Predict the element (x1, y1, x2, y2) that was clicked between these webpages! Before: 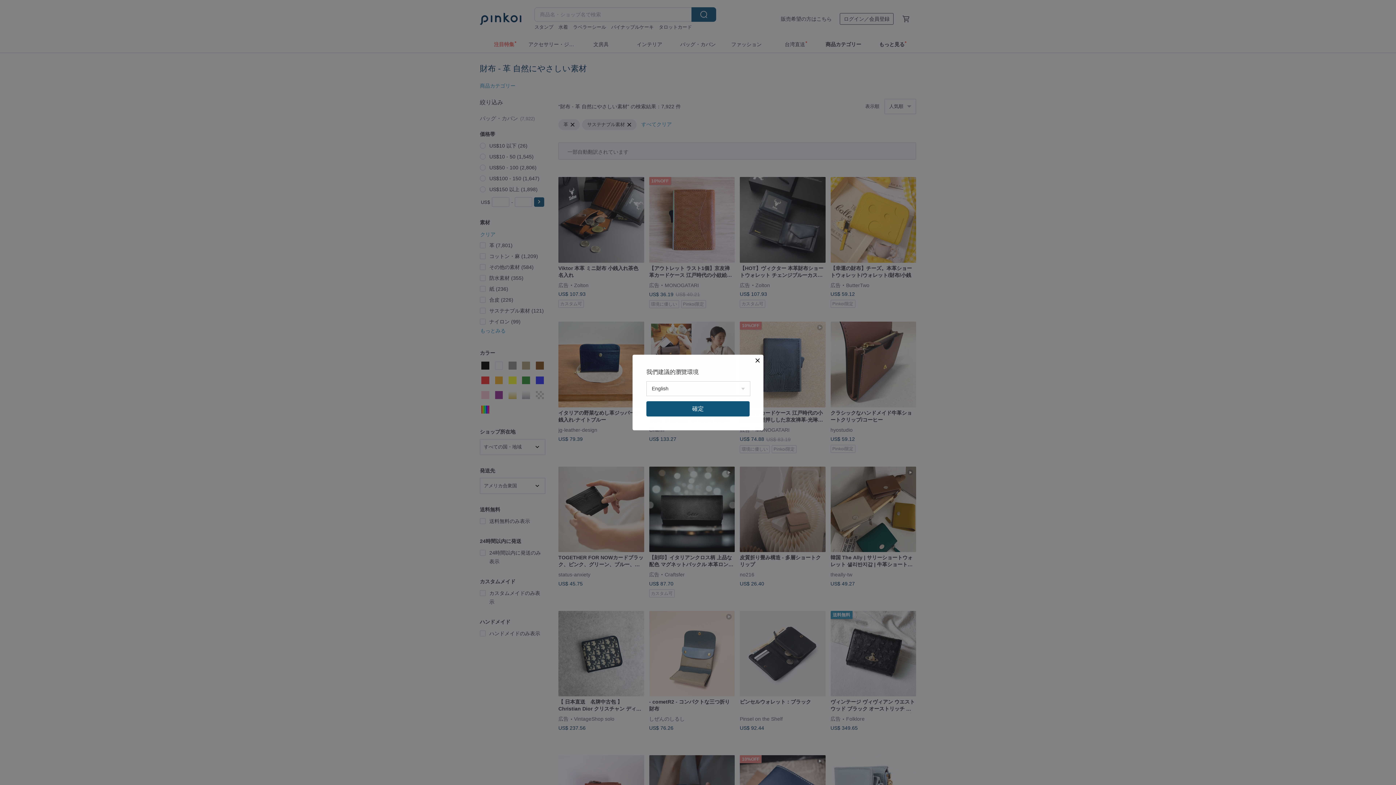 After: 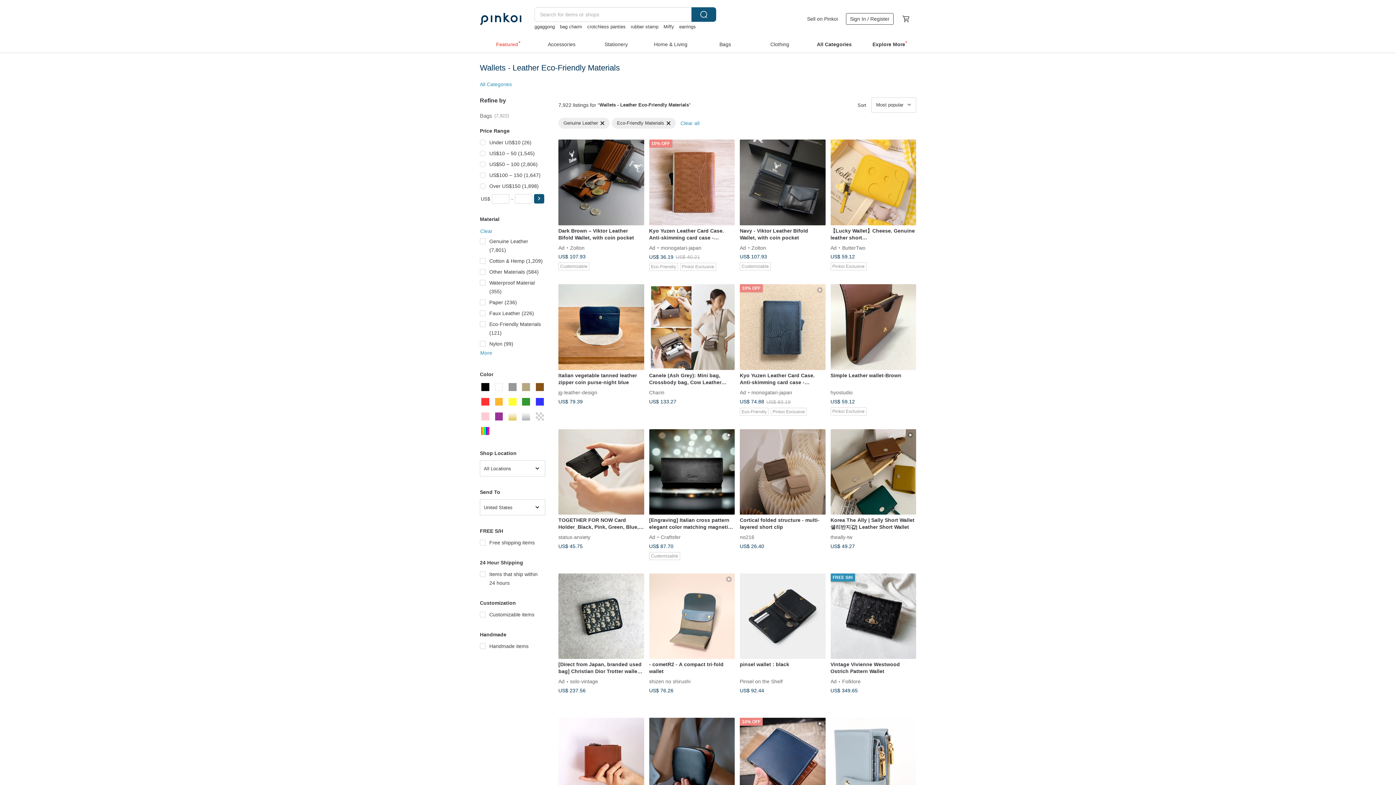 Action: label: 確定 bbox: (646, 401, 749, 416)